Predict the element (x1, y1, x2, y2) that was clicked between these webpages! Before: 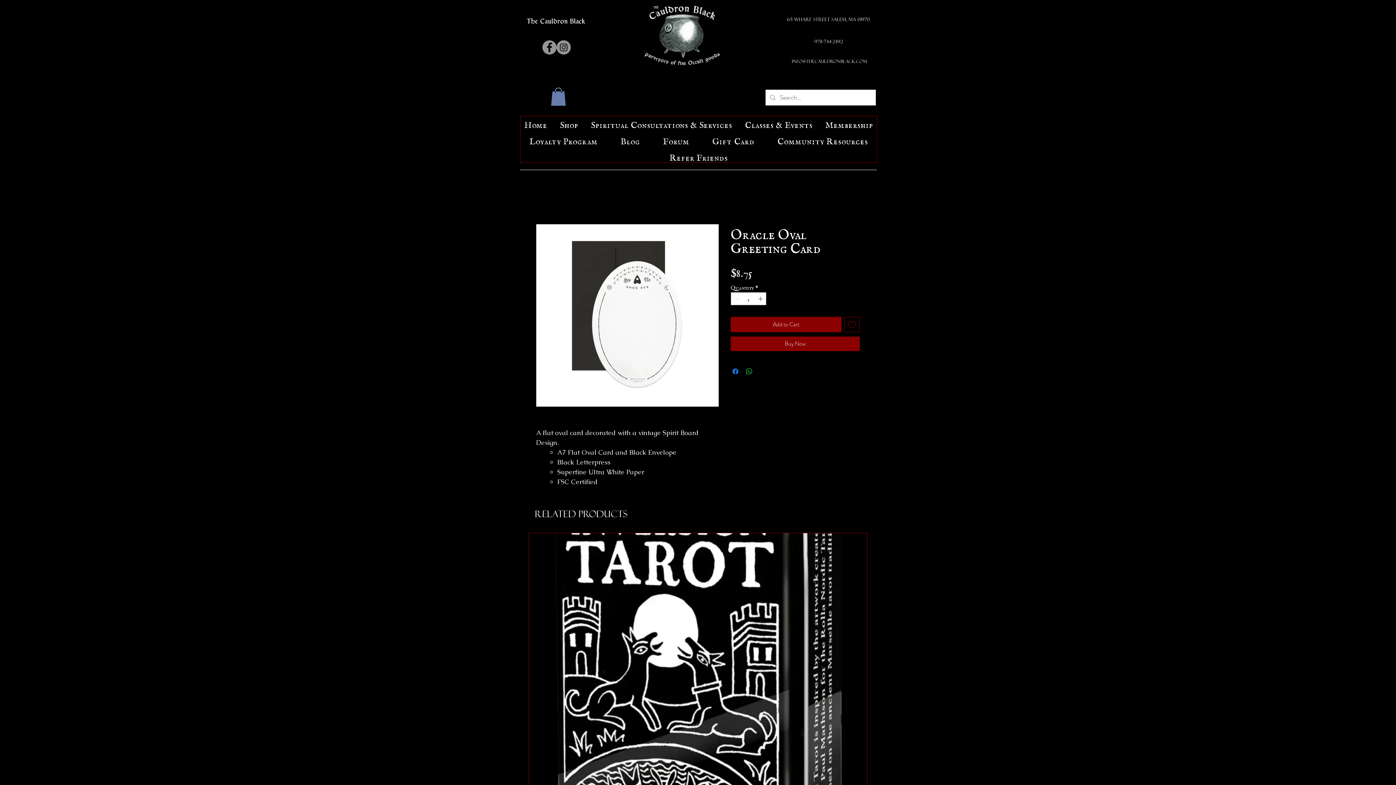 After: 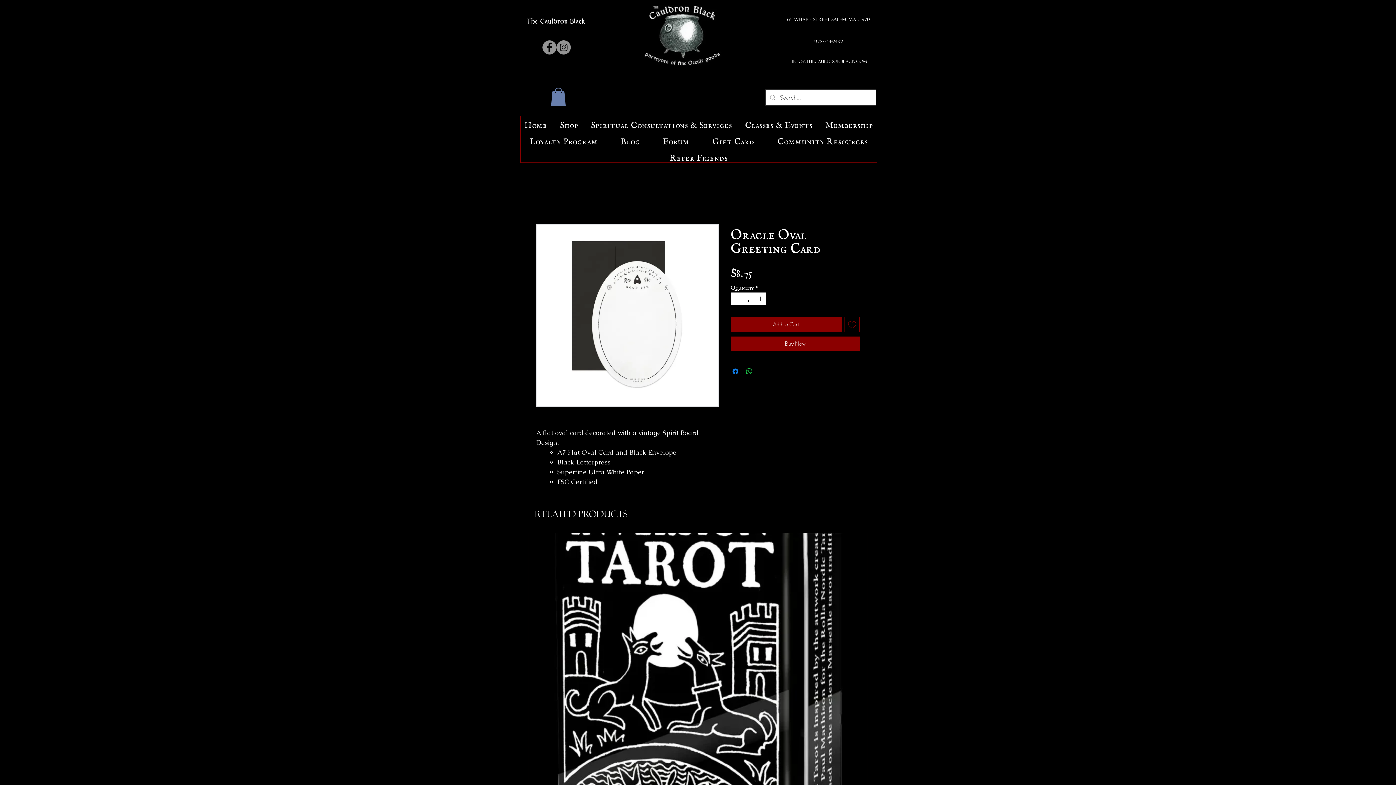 Action: bbox: (556, 40, 570, 54) label: Instagram